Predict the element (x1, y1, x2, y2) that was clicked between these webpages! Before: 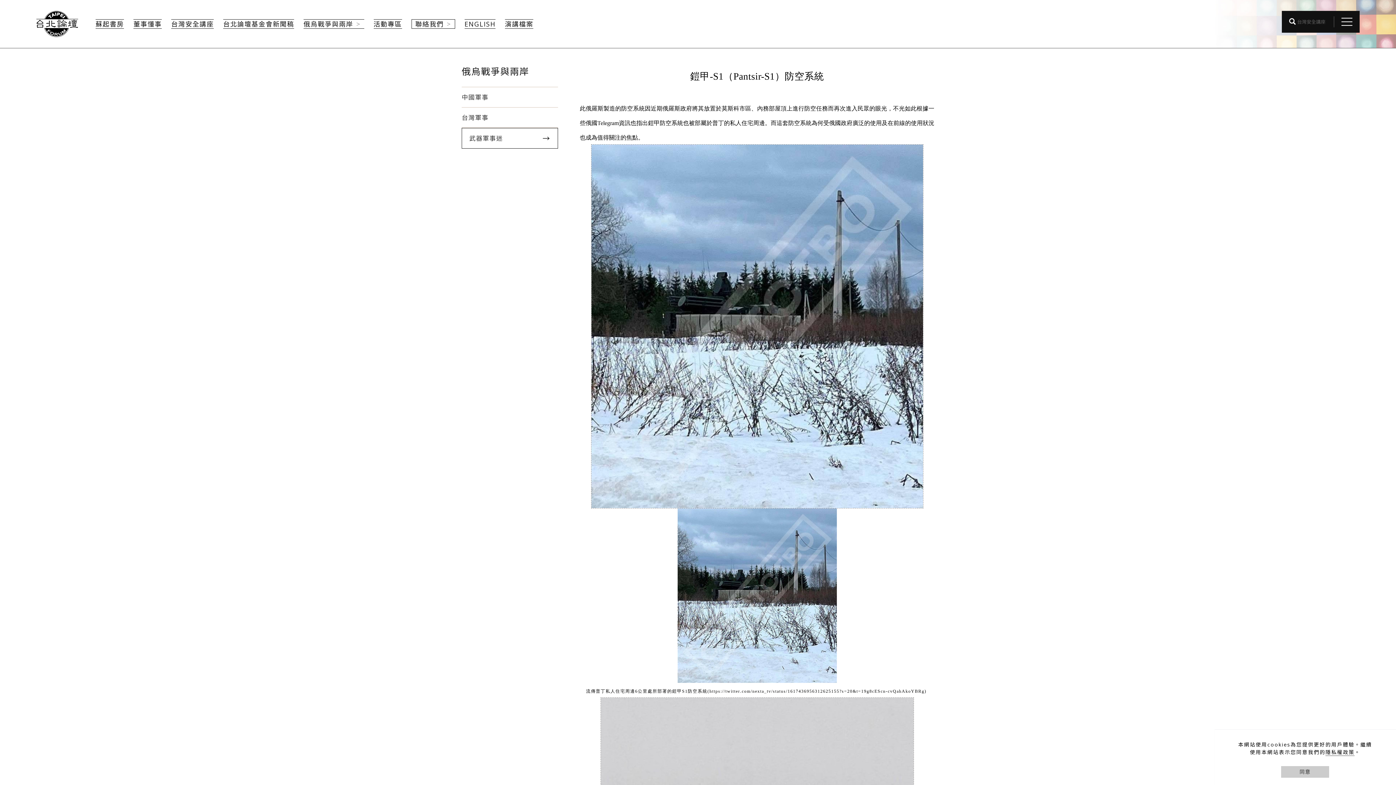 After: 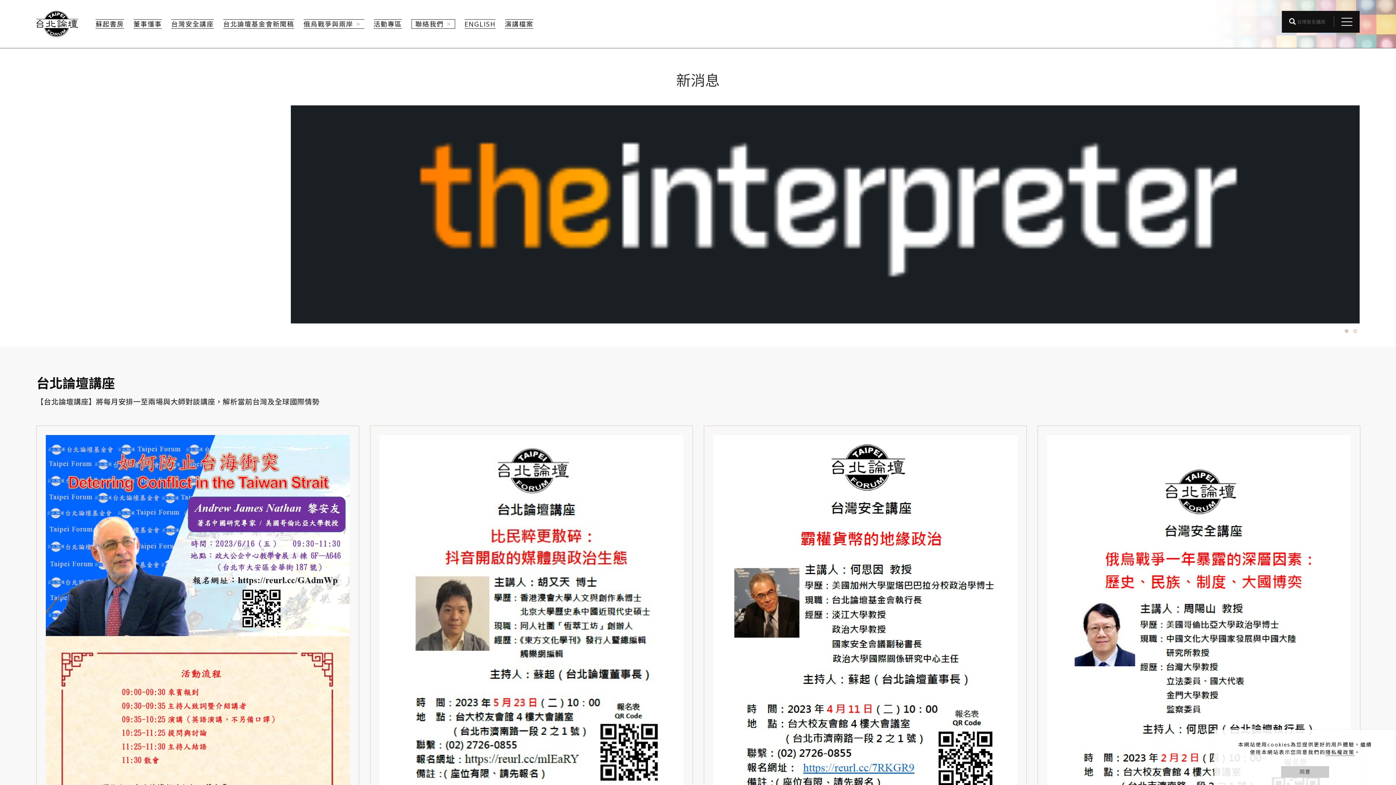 Action: bbox: (36, 19, 78, 27)